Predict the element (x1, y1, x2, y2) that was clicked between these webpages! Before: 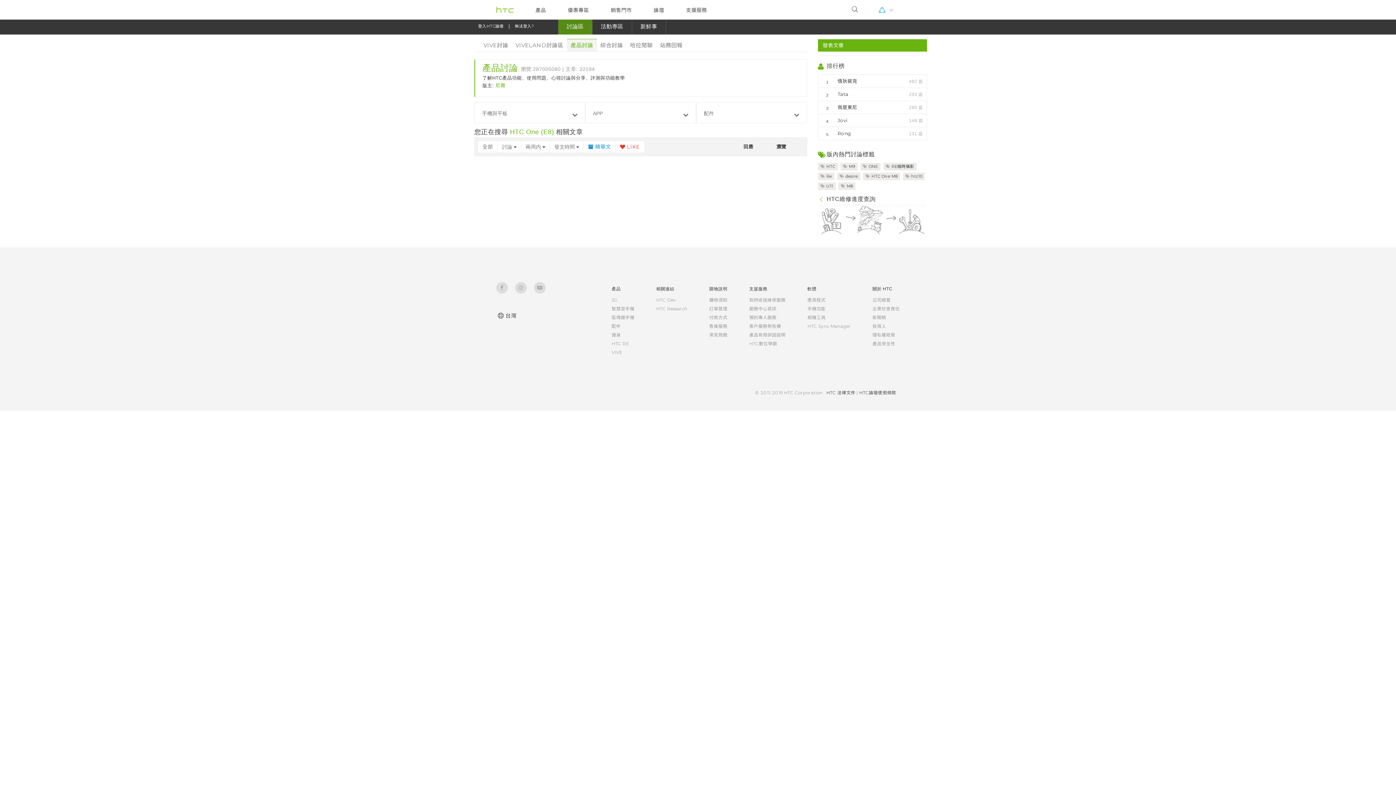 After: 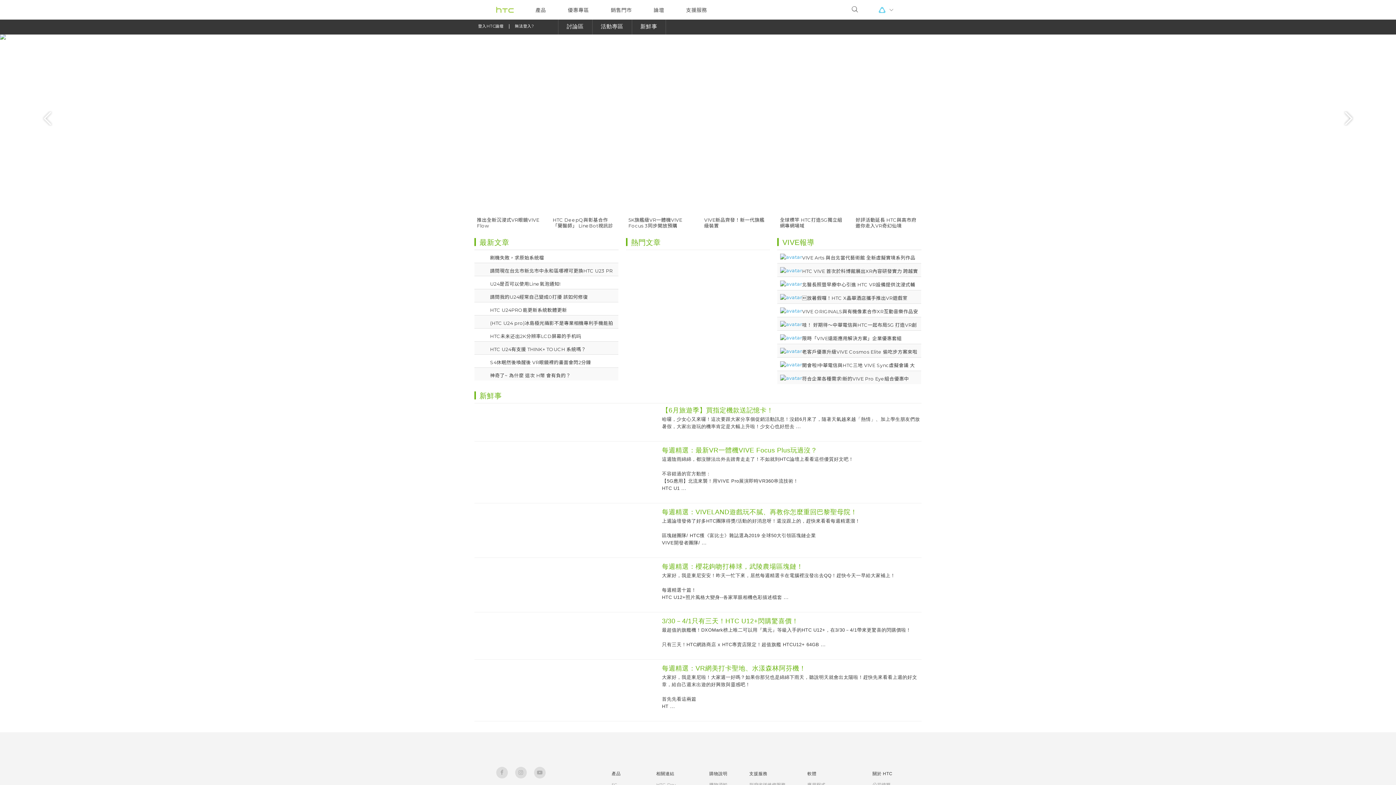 Action: bbox: (568, 0, 589, 18) label: 
                            優惠專區
                        